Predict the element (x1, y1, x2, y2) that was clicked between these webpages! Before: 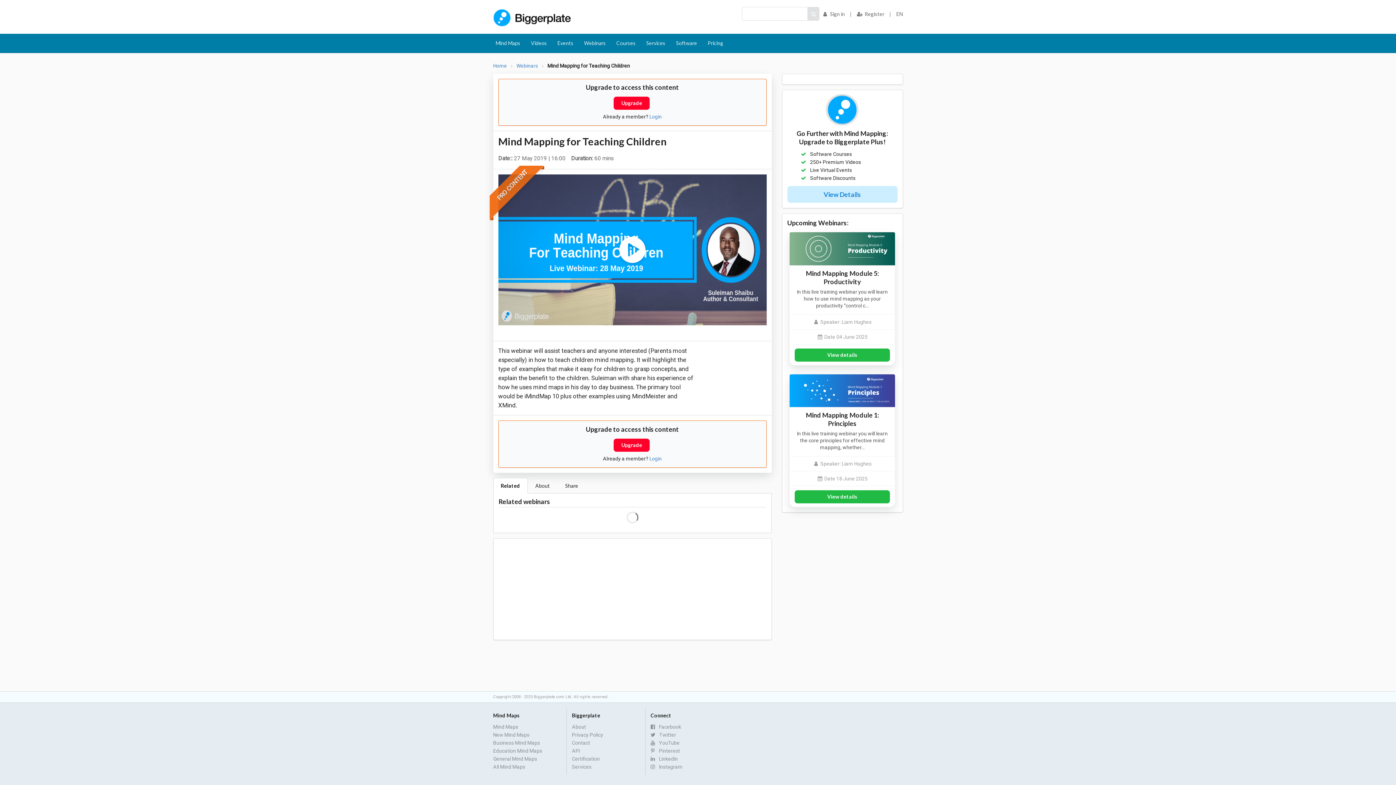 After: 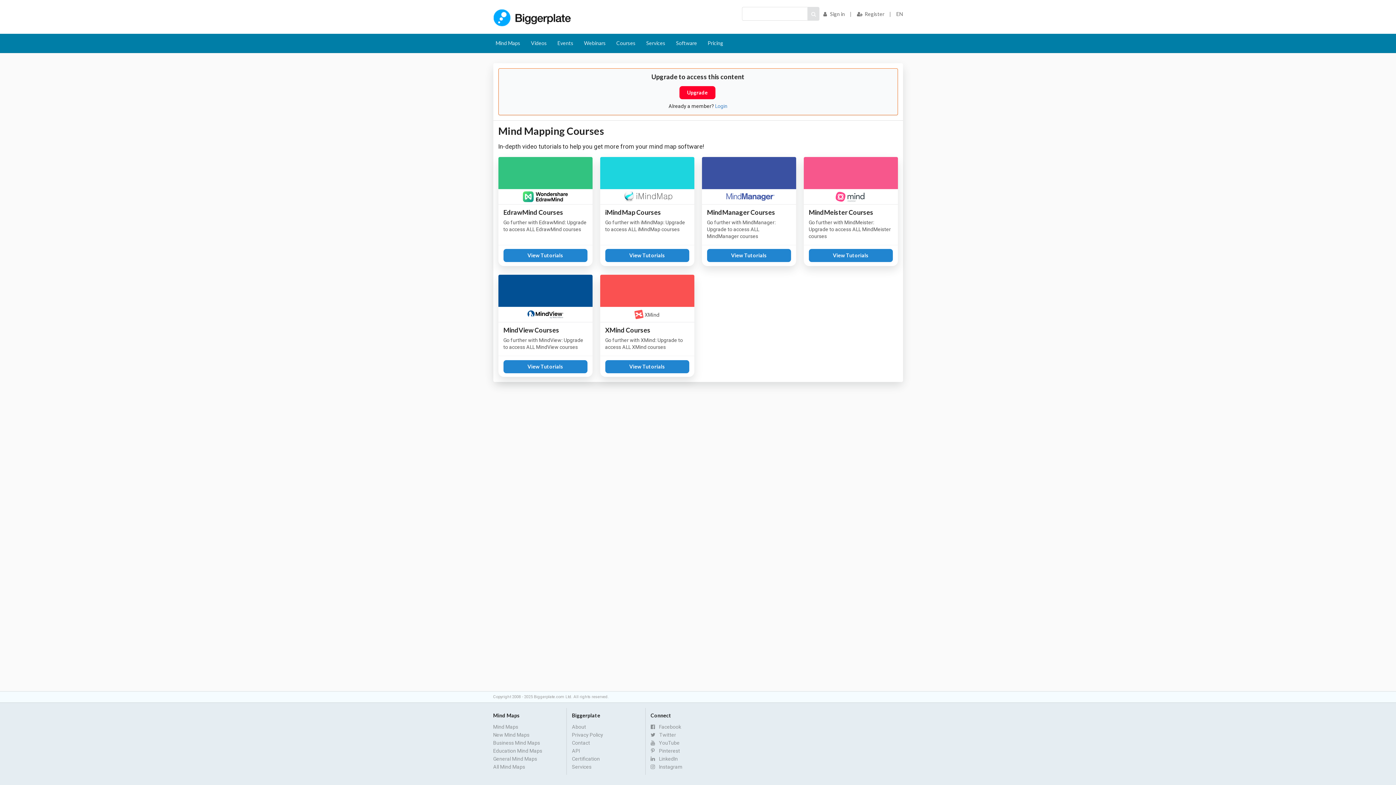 Action: bbox: (614, 38, 638, 47) label: Courses